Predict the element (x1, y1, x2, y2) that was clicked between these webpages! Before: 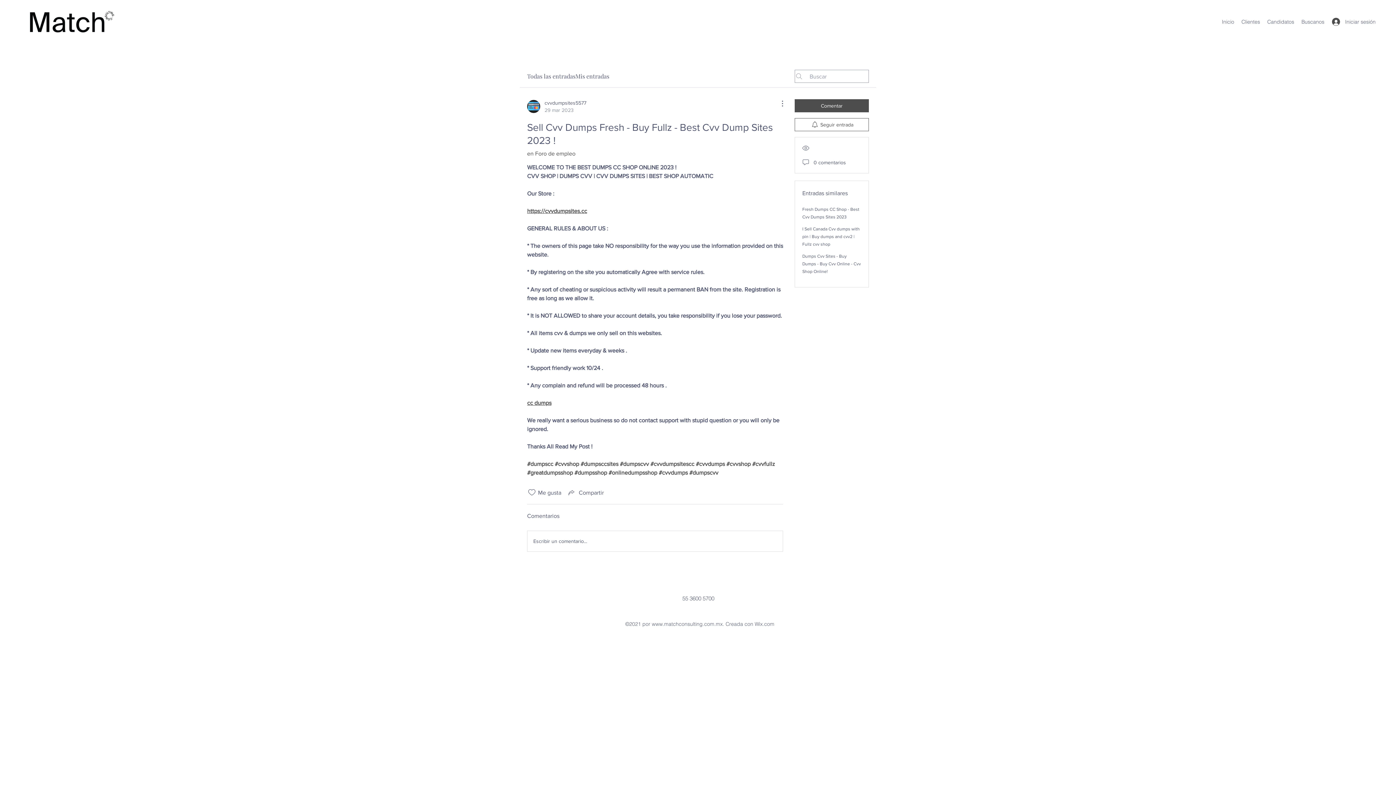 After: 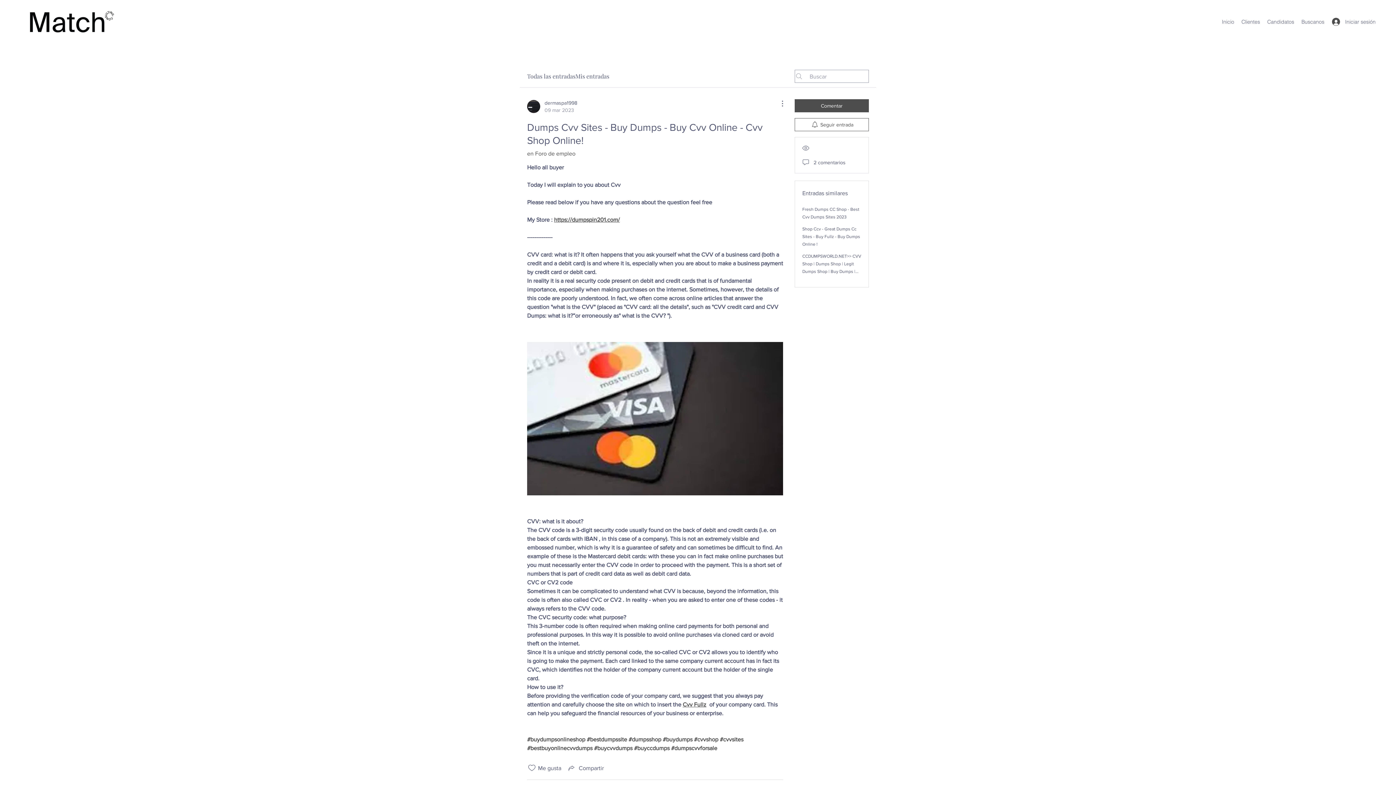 Action: label: Dumps Cvv Sites - Buy Dumps - Buy Cvv Online - Cvv Shop Online! bbox: (802, 253, 861, 274)